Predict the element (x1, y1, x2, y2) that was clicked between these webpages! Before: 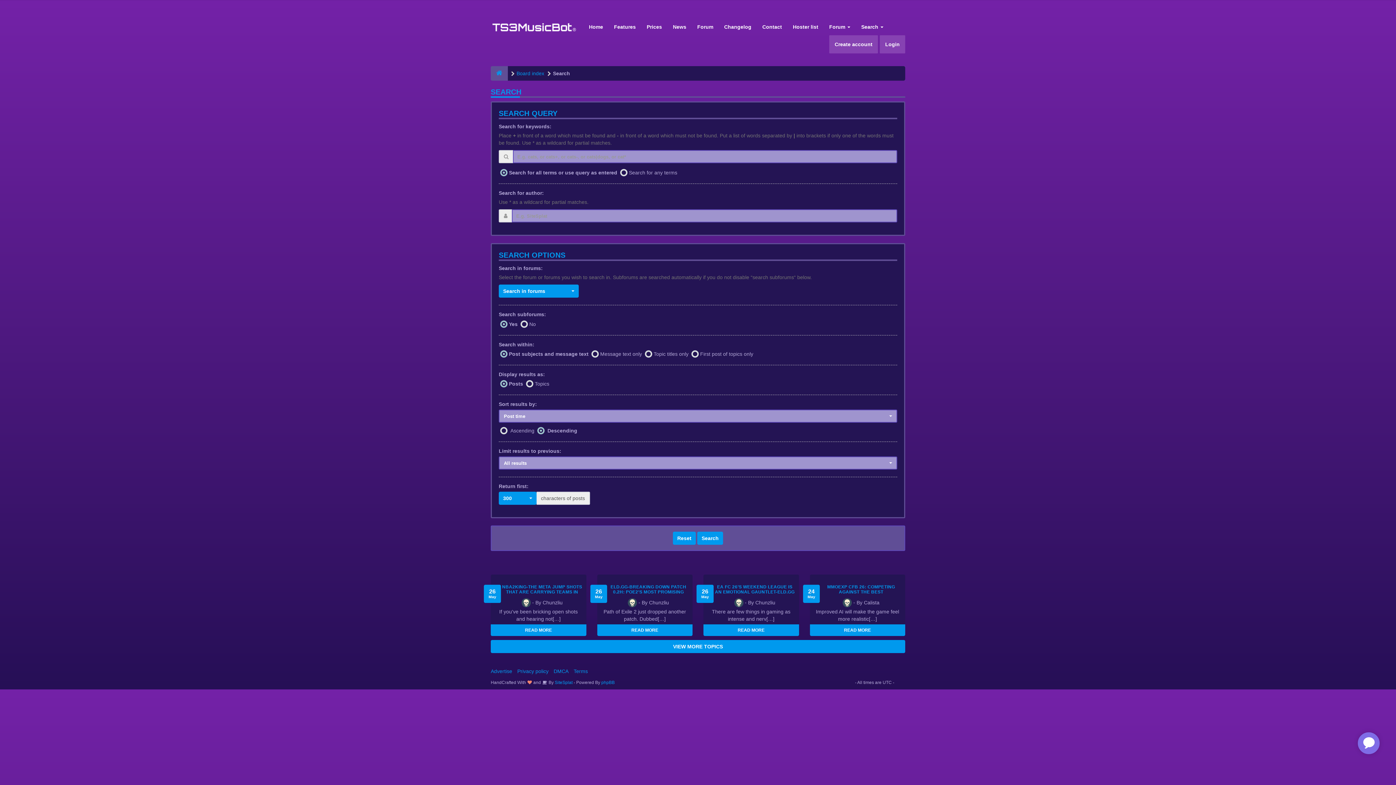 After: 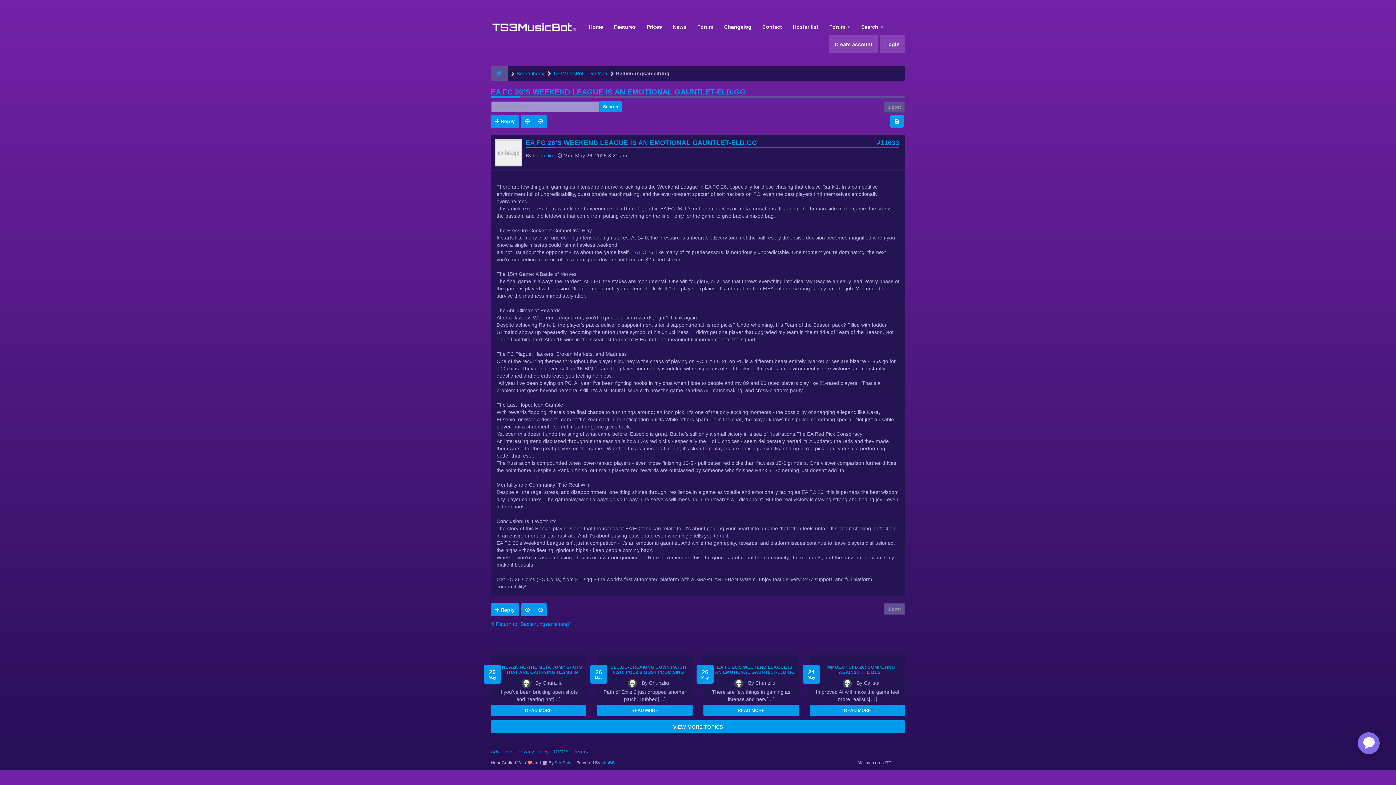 Action: bbox: (715, 584, 794, 594) label: EA FC 26’S WEEKEND LEAGUE IS AN EMOTIONAL GAUNTLET-ELD.GG